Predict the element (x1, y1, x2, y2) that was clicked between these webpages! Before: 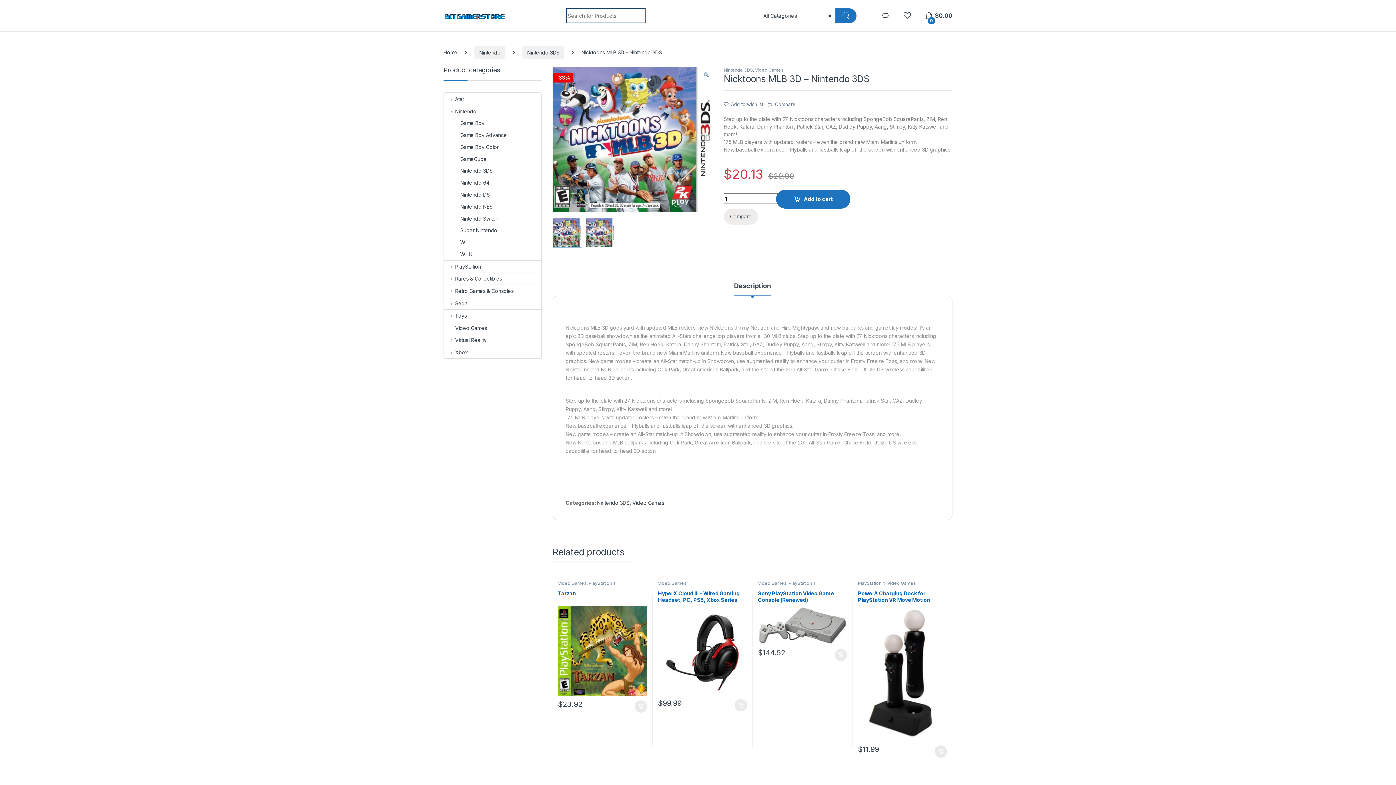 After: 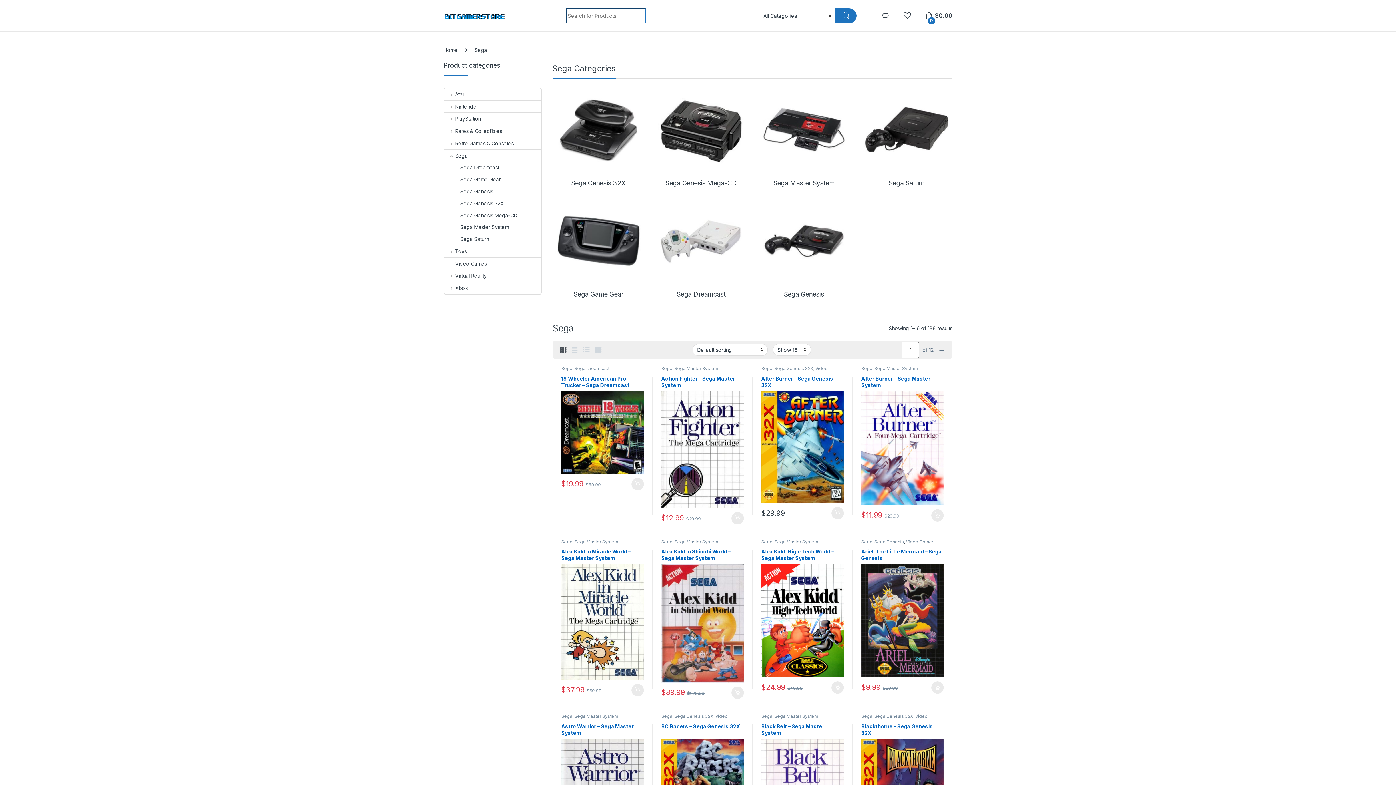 Action: bbox: (444, 297, 467, 309) label: Sega